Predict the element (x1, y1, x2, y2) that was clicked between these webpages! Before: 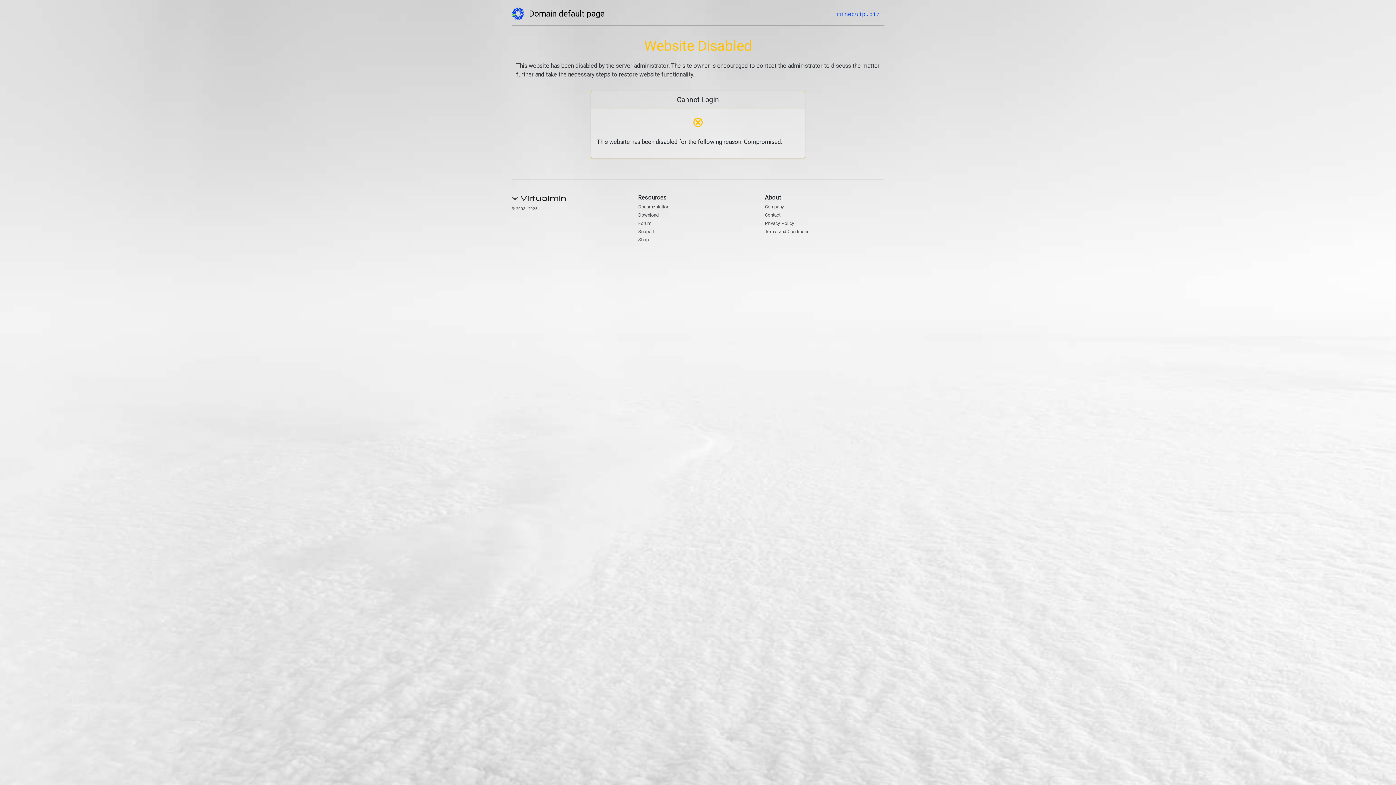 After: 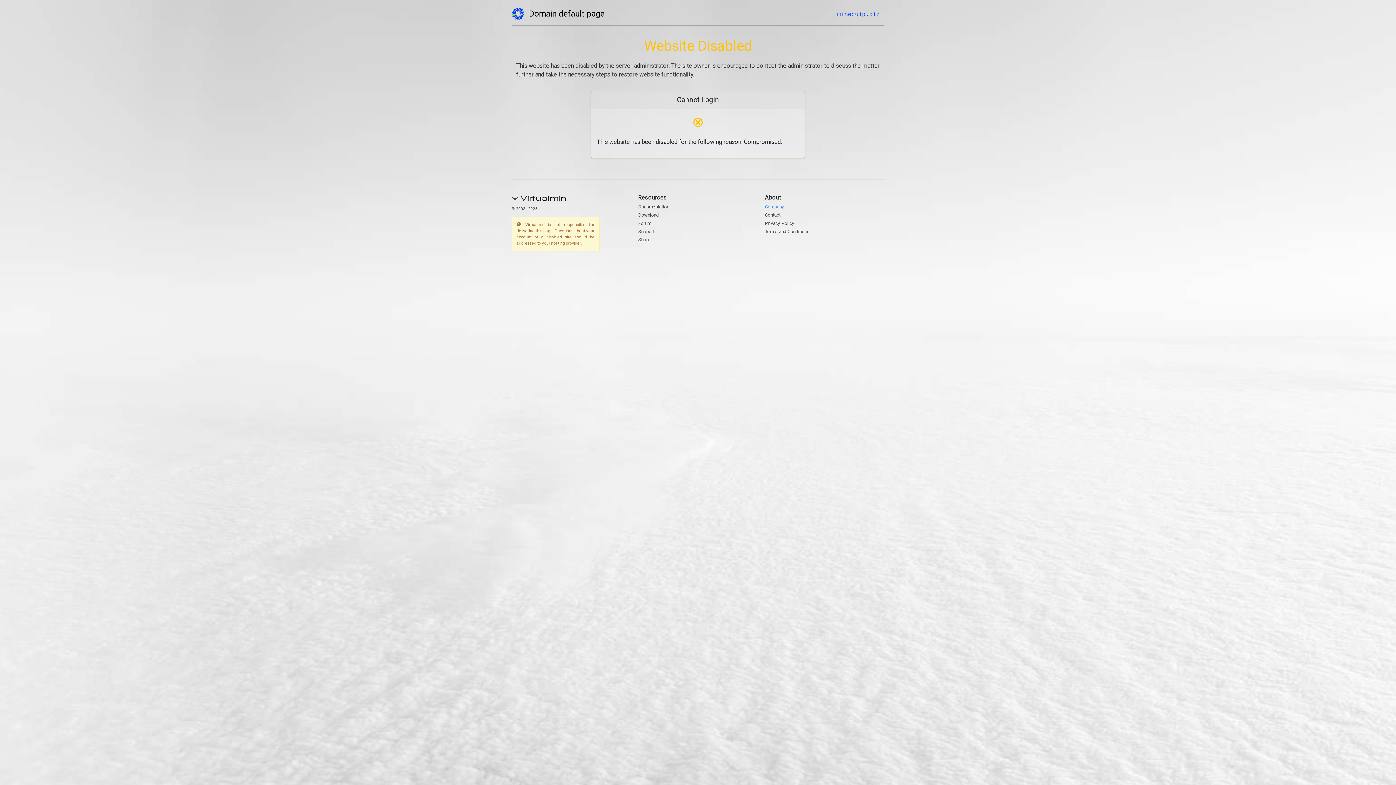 Action: bbox: (765, 204, 784, 209) label: Company